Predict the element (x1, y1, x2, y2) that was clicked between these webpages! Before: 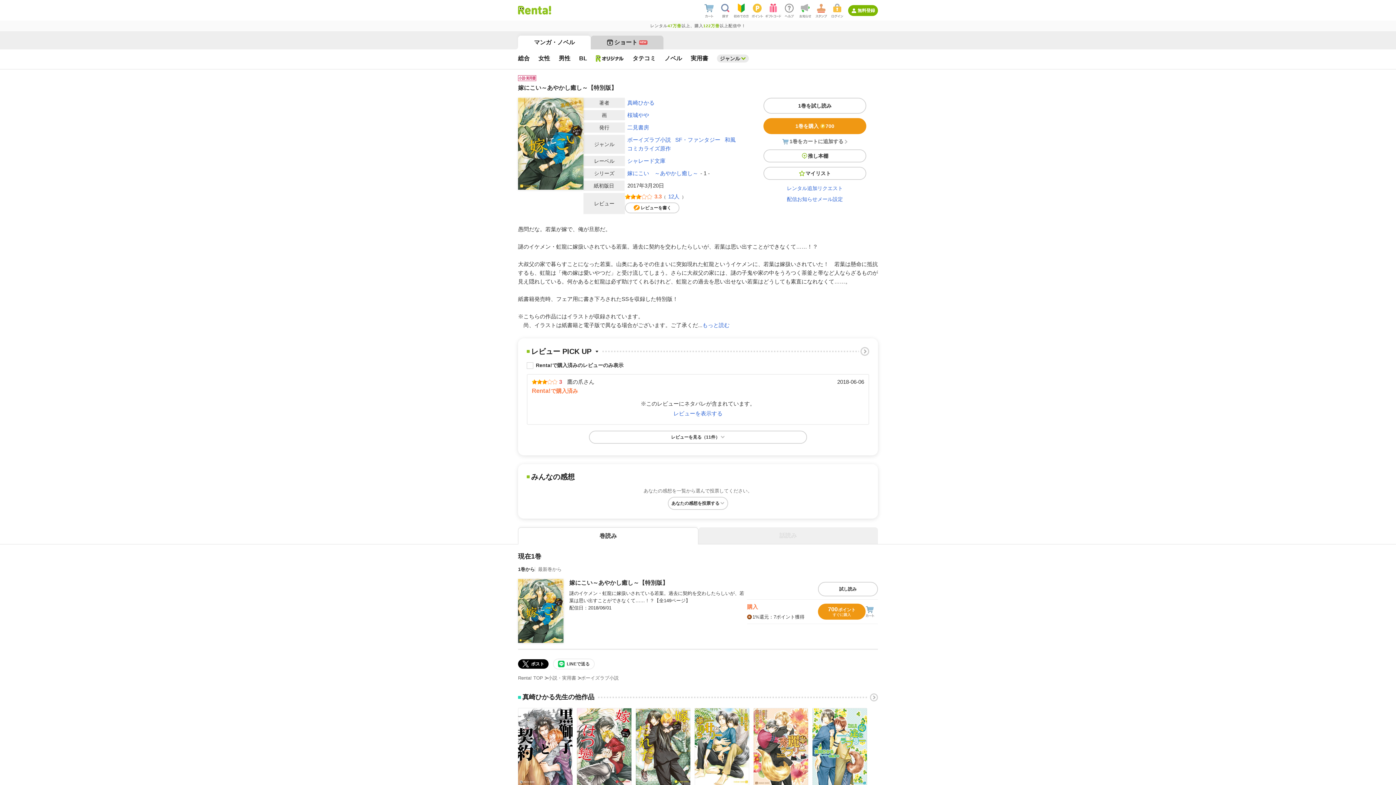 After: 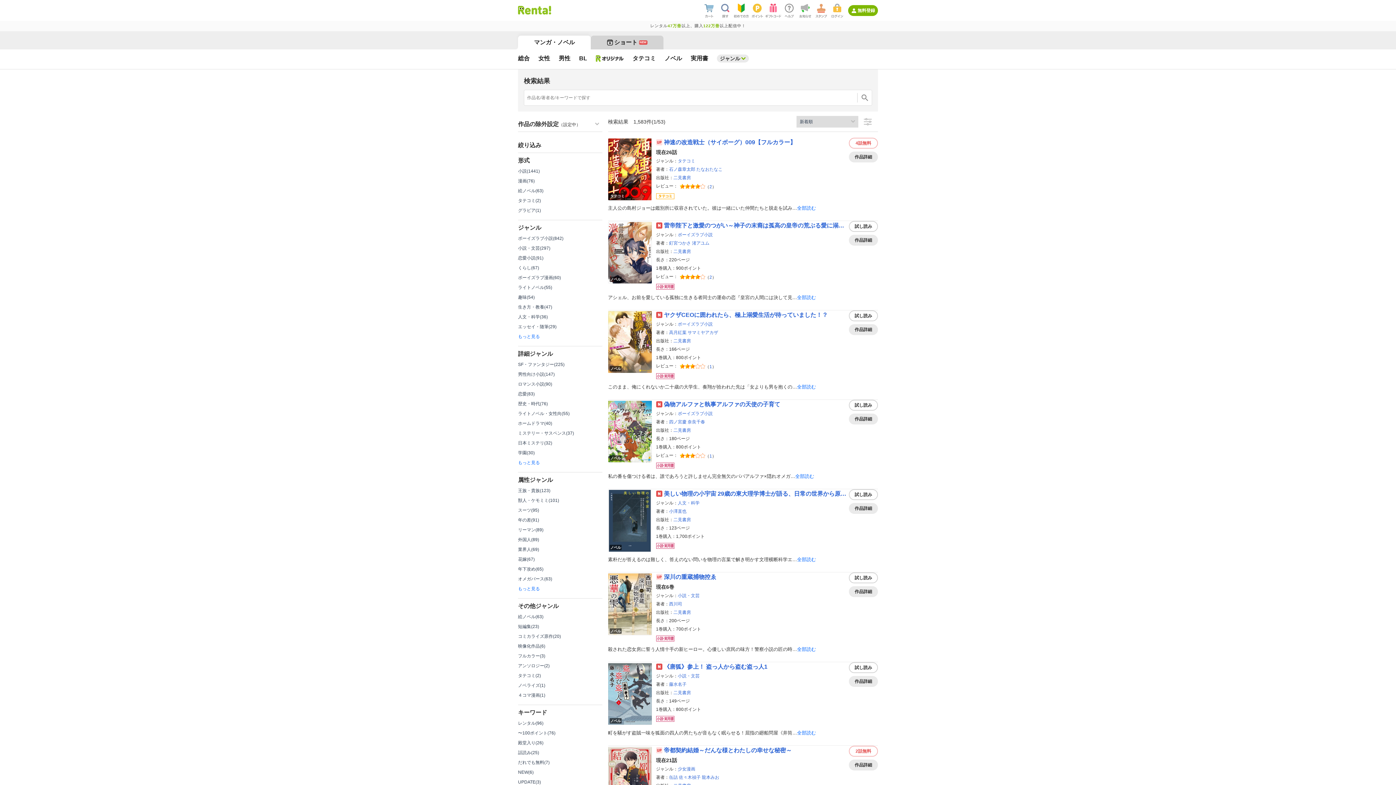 Action: bbox: (627, 123, 649, 131) label: 二見書房